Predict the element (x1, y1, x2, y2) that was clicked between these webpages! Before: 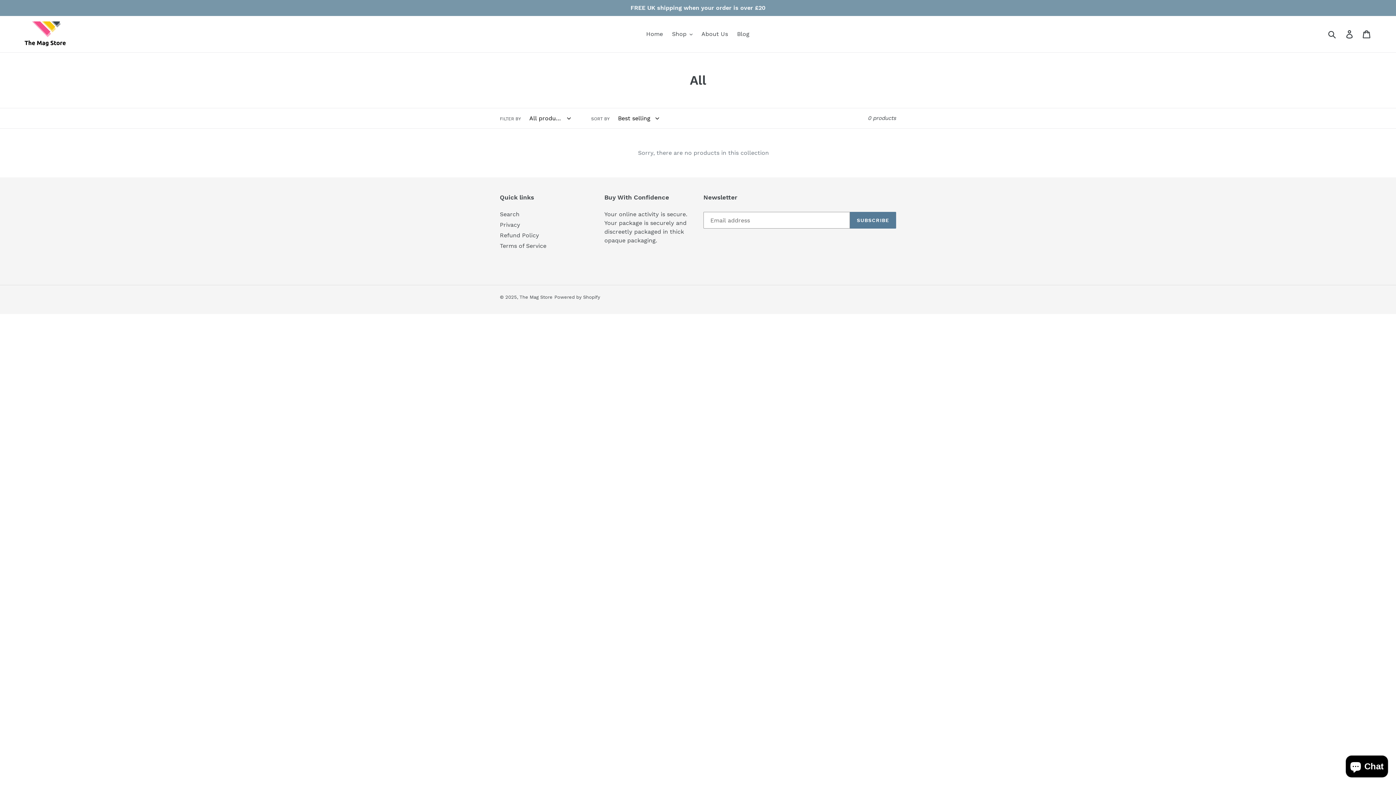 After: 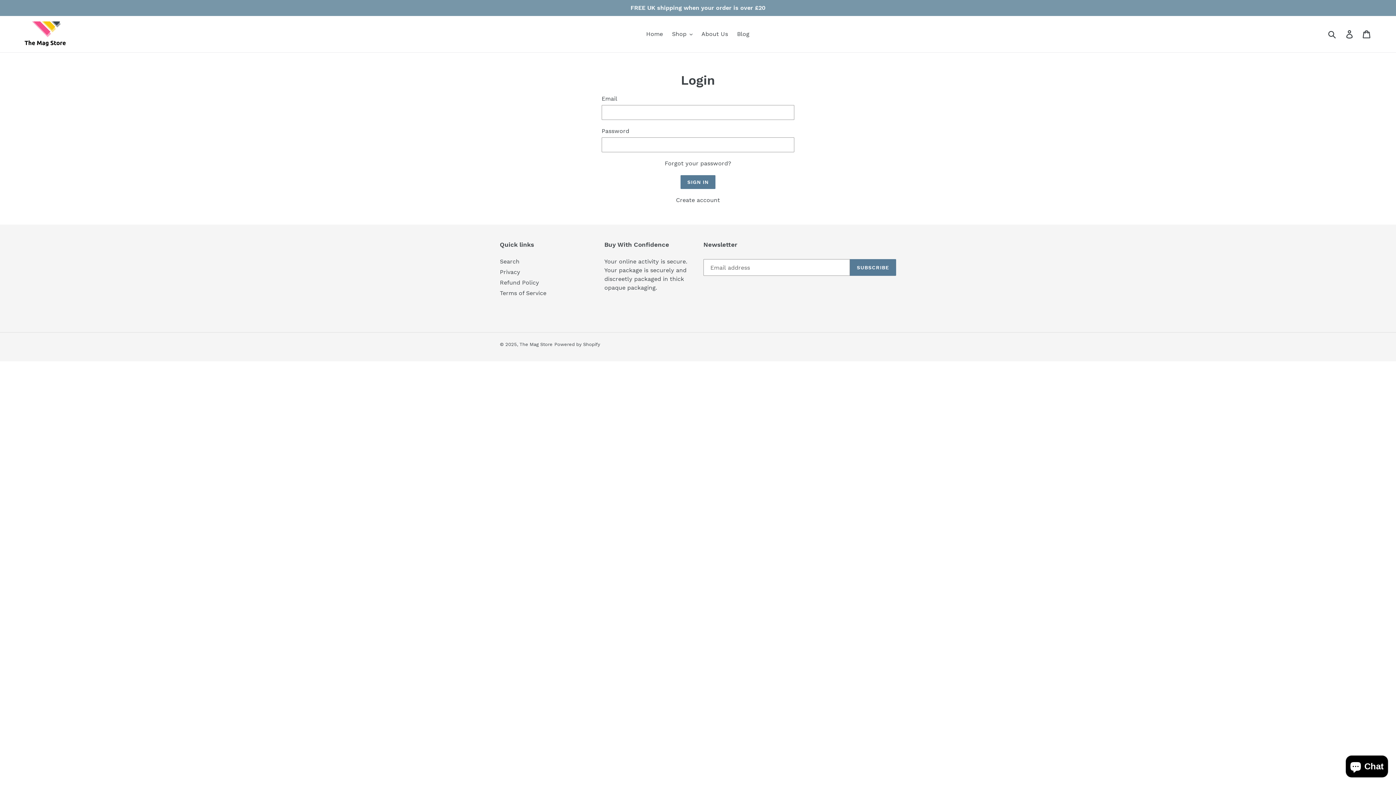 Action: bbox: (1341, 25, 1358, 42) label: Log in